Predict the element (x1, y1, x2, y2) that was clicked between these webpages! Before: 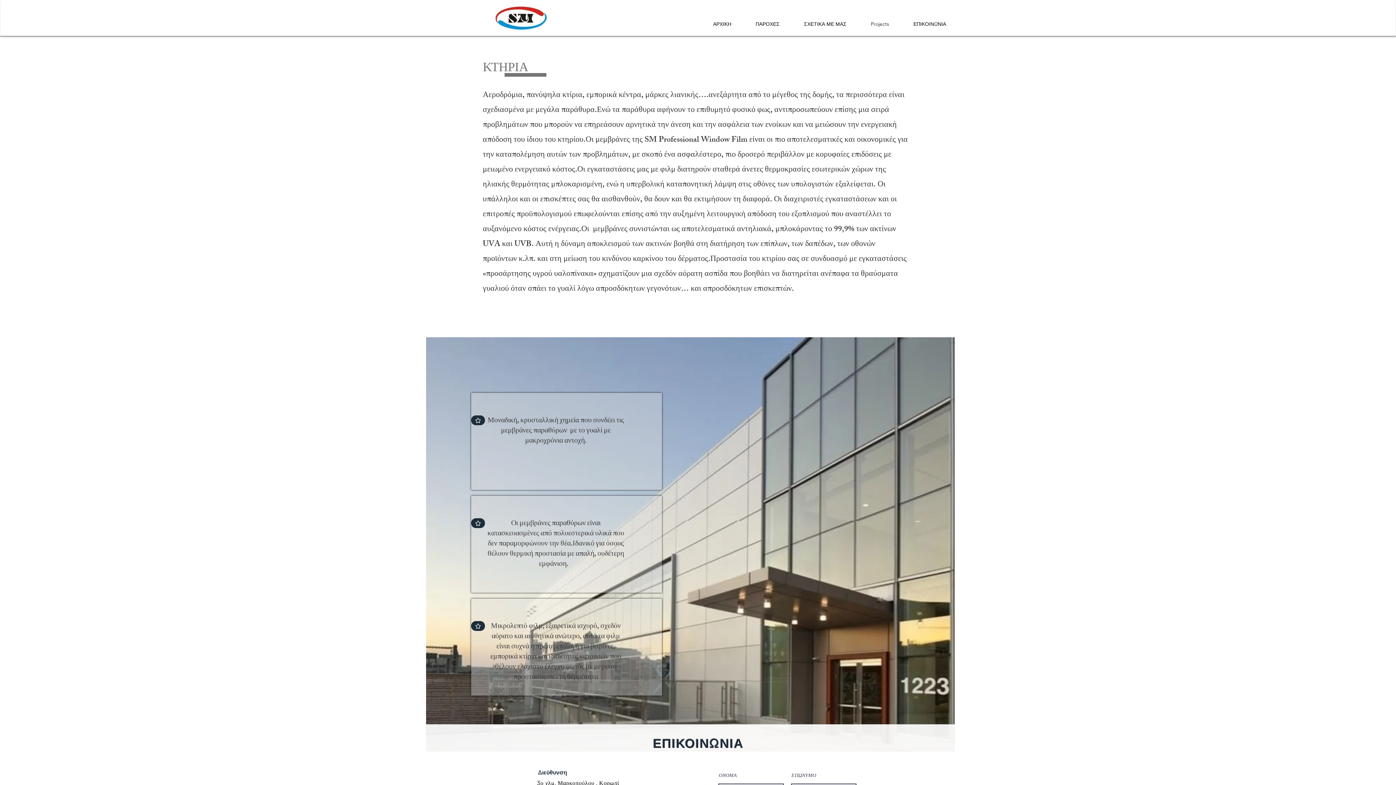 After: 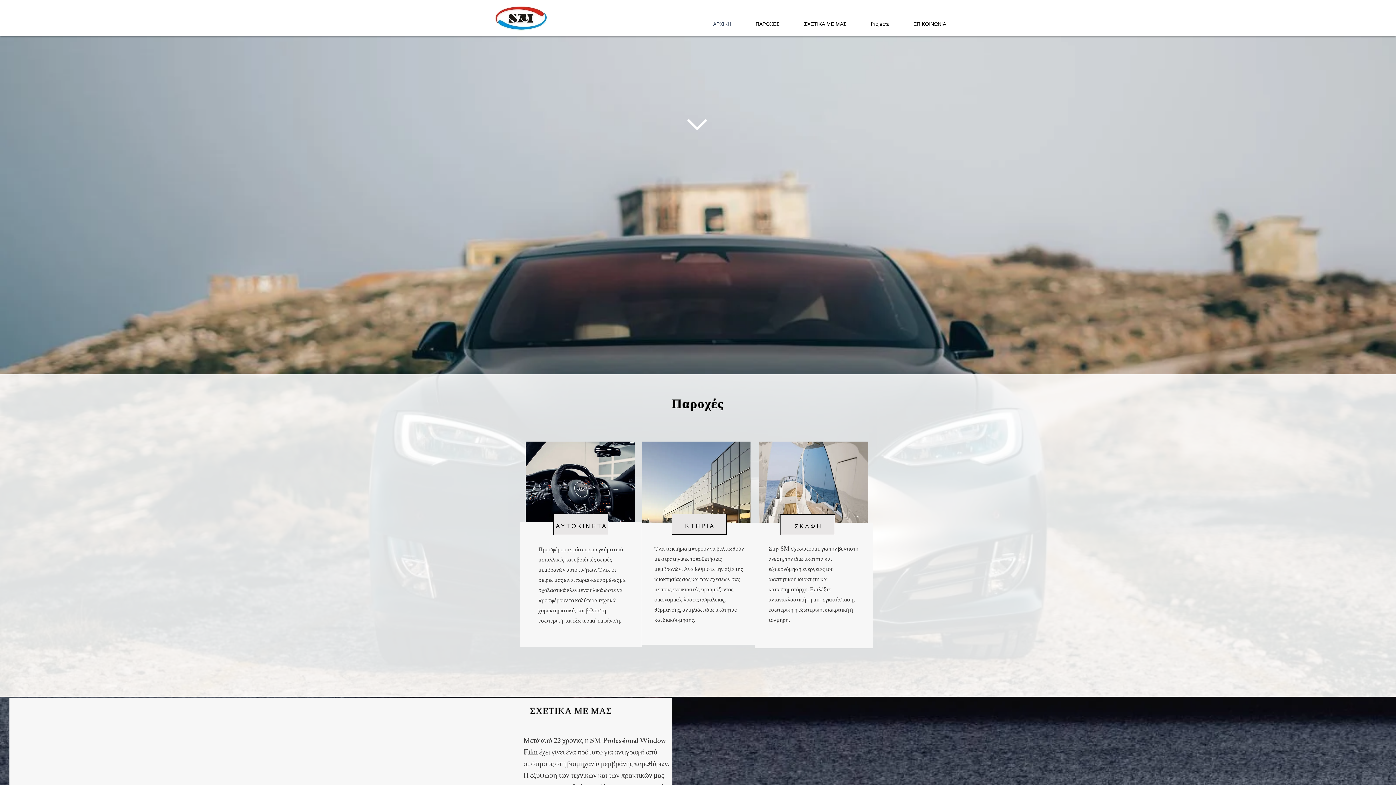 Action: bbox: (743, 14, 792, 33) label: ΠΑΡΟΧΕΣ